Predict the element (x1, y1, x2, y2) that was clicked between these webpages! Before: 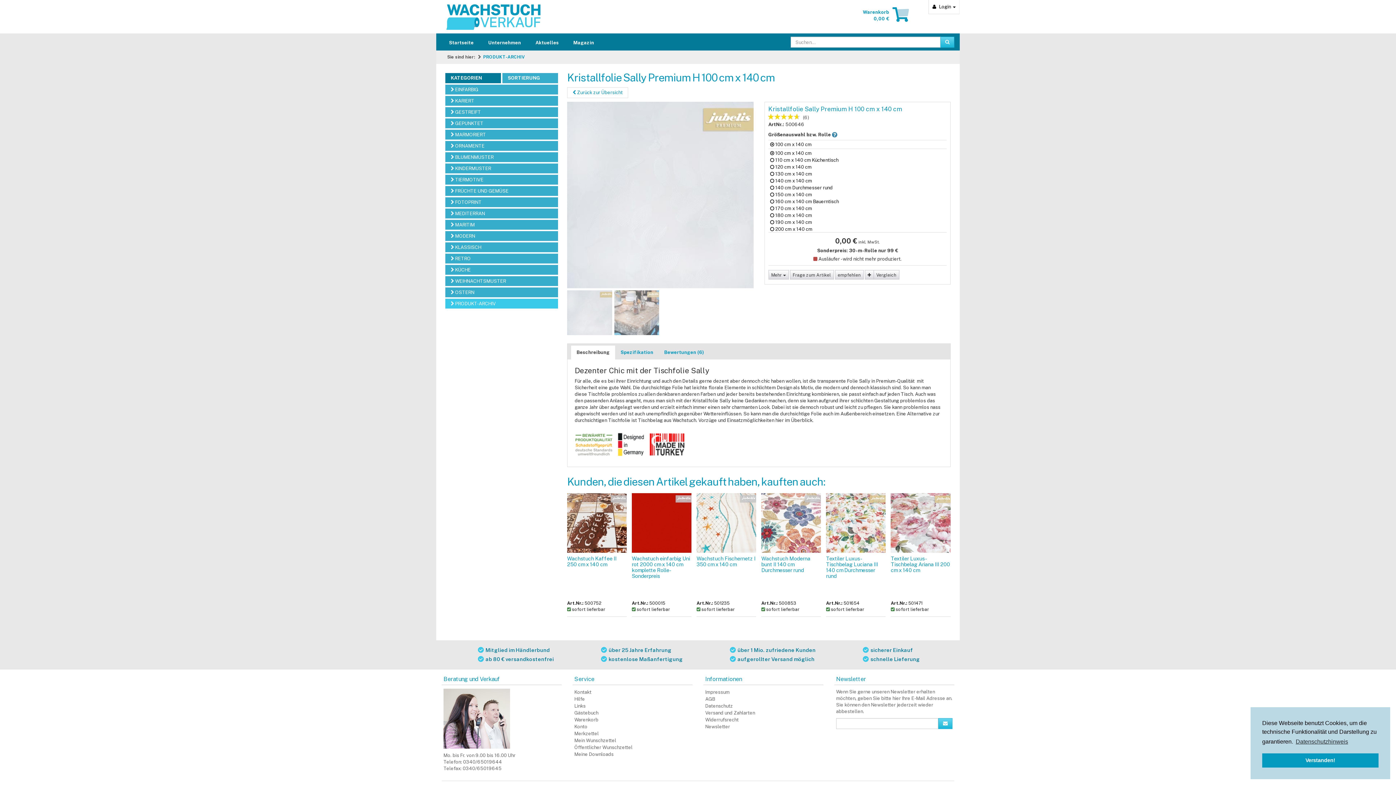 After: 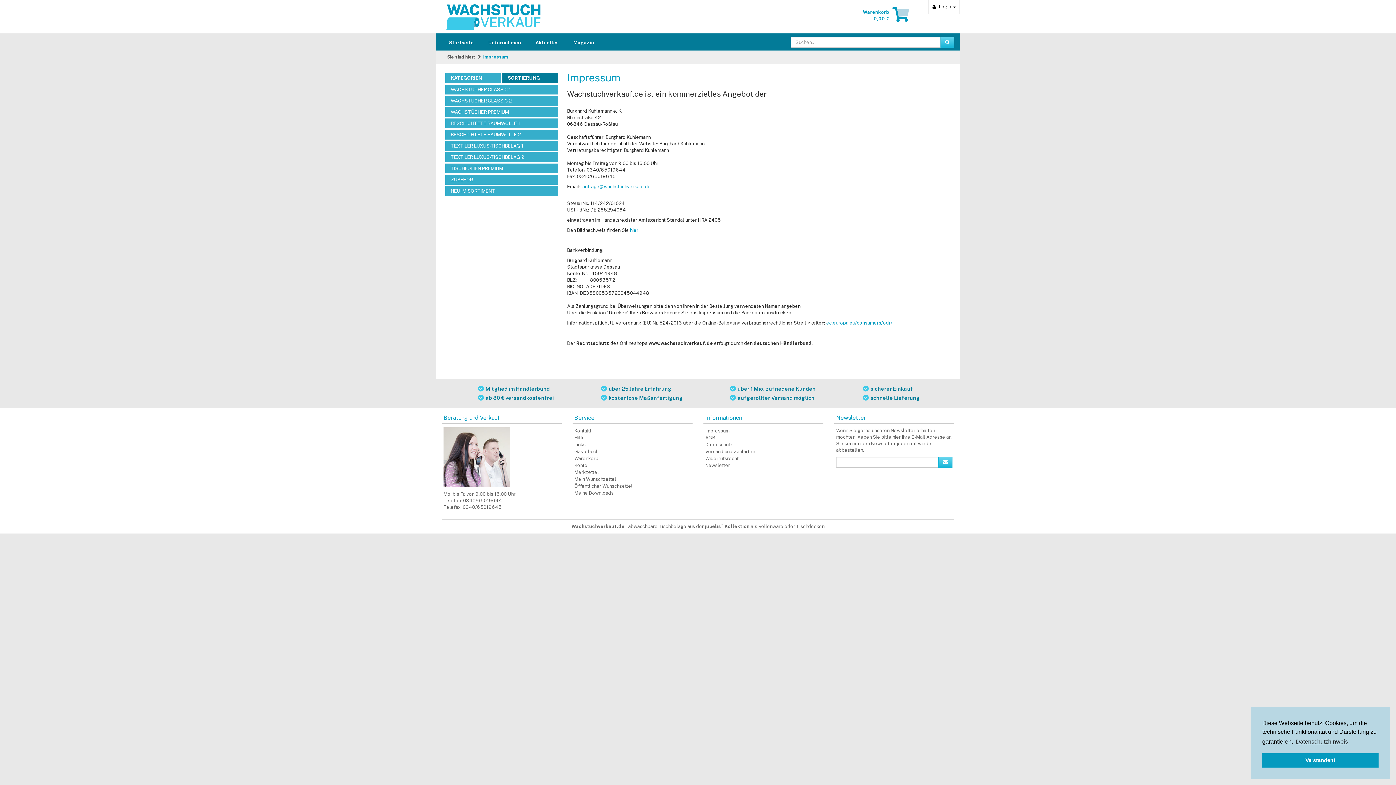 Action: bbox: (705, 689, 729, 695) label: Impressum